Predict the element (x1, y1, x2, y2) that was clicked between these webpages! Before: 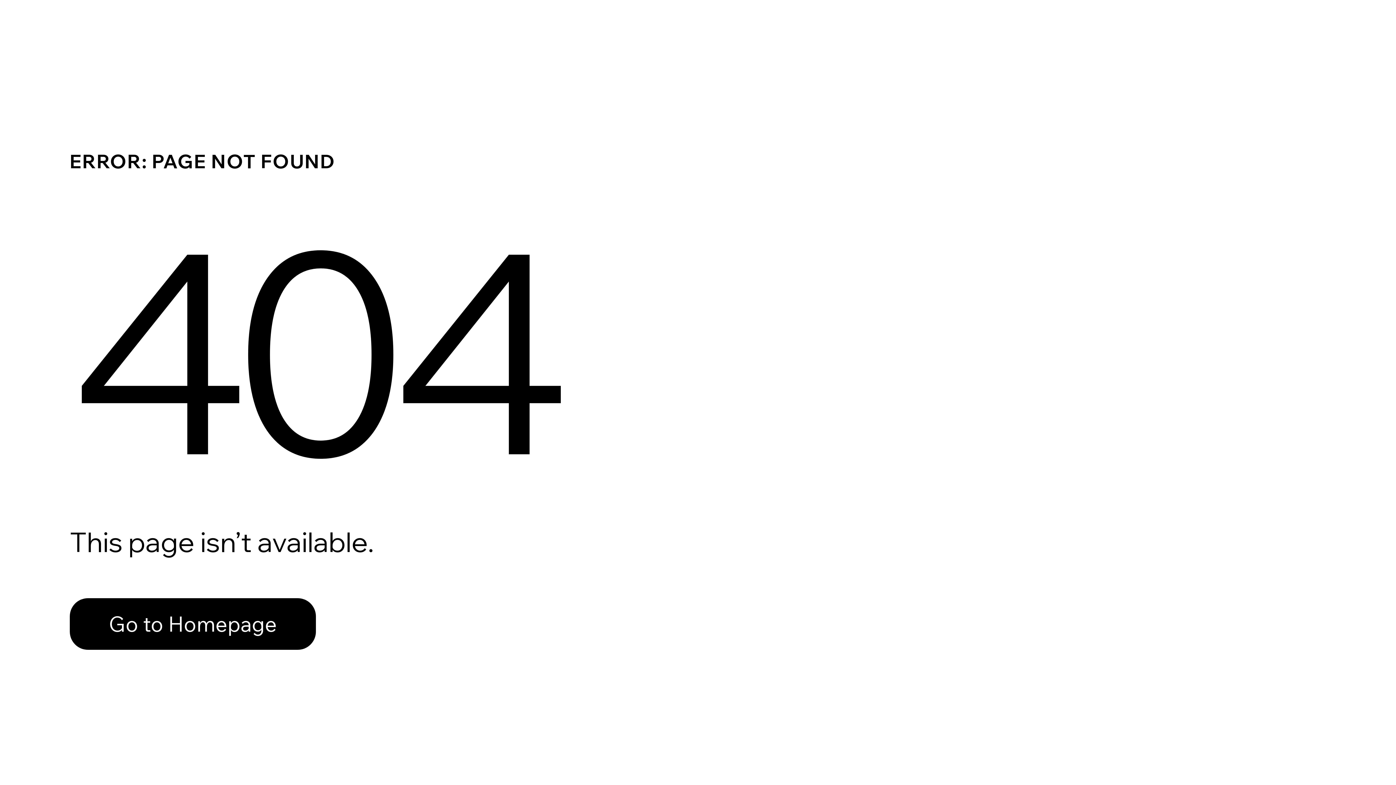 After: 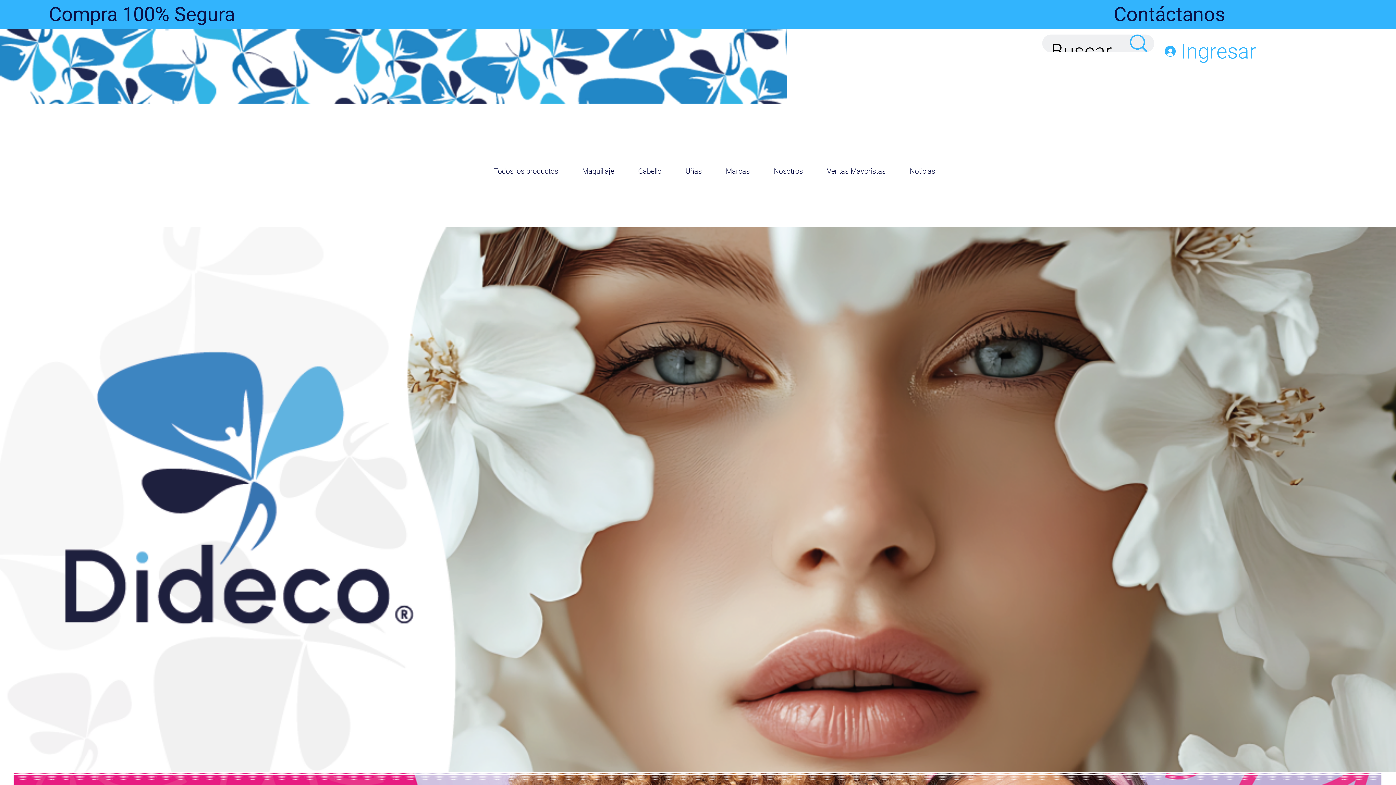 Action: label: Go to Homepage bbox: (69, 598, 316, 650)